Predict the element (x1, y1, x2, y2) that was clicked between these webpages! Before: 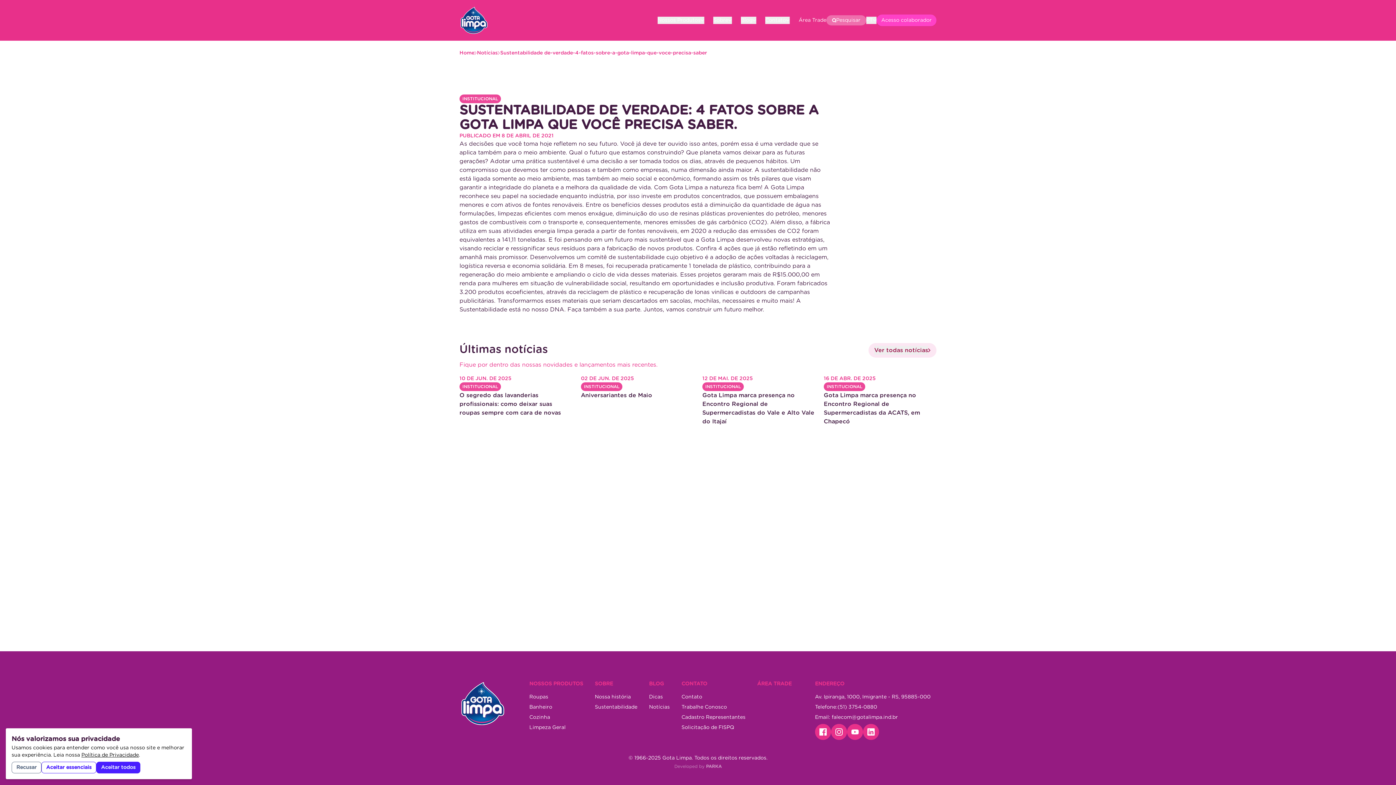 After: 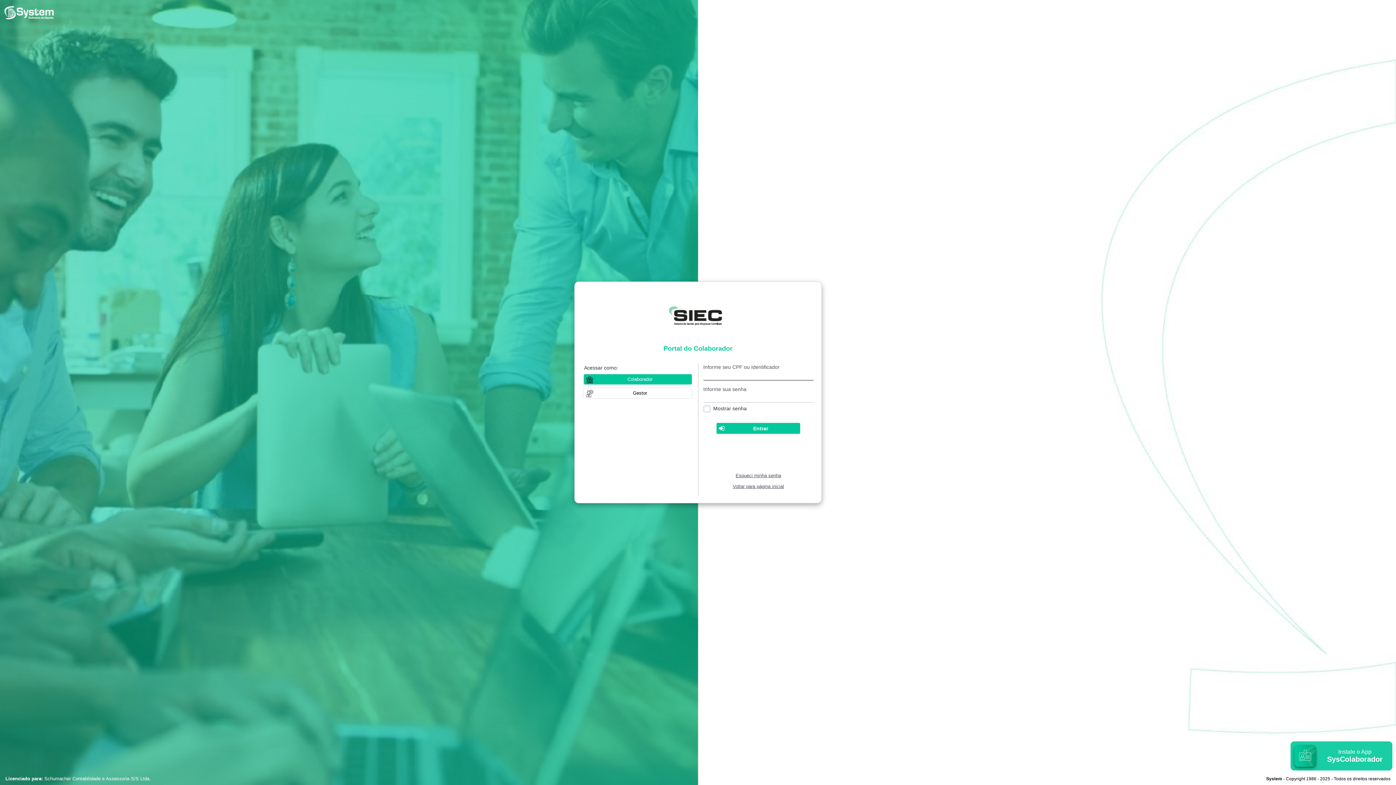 Action: label: Acesso colaborador bbox: (876, 14, 936, 26)